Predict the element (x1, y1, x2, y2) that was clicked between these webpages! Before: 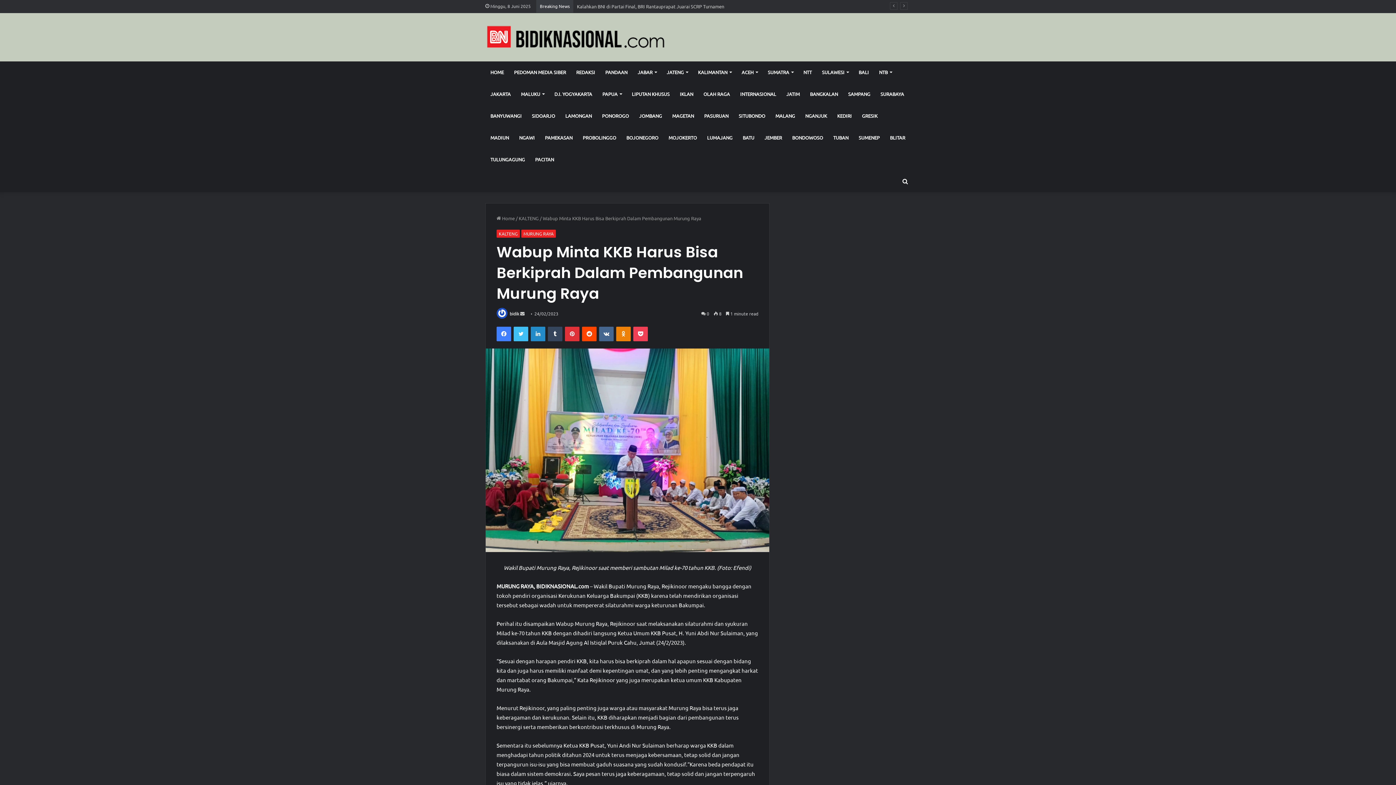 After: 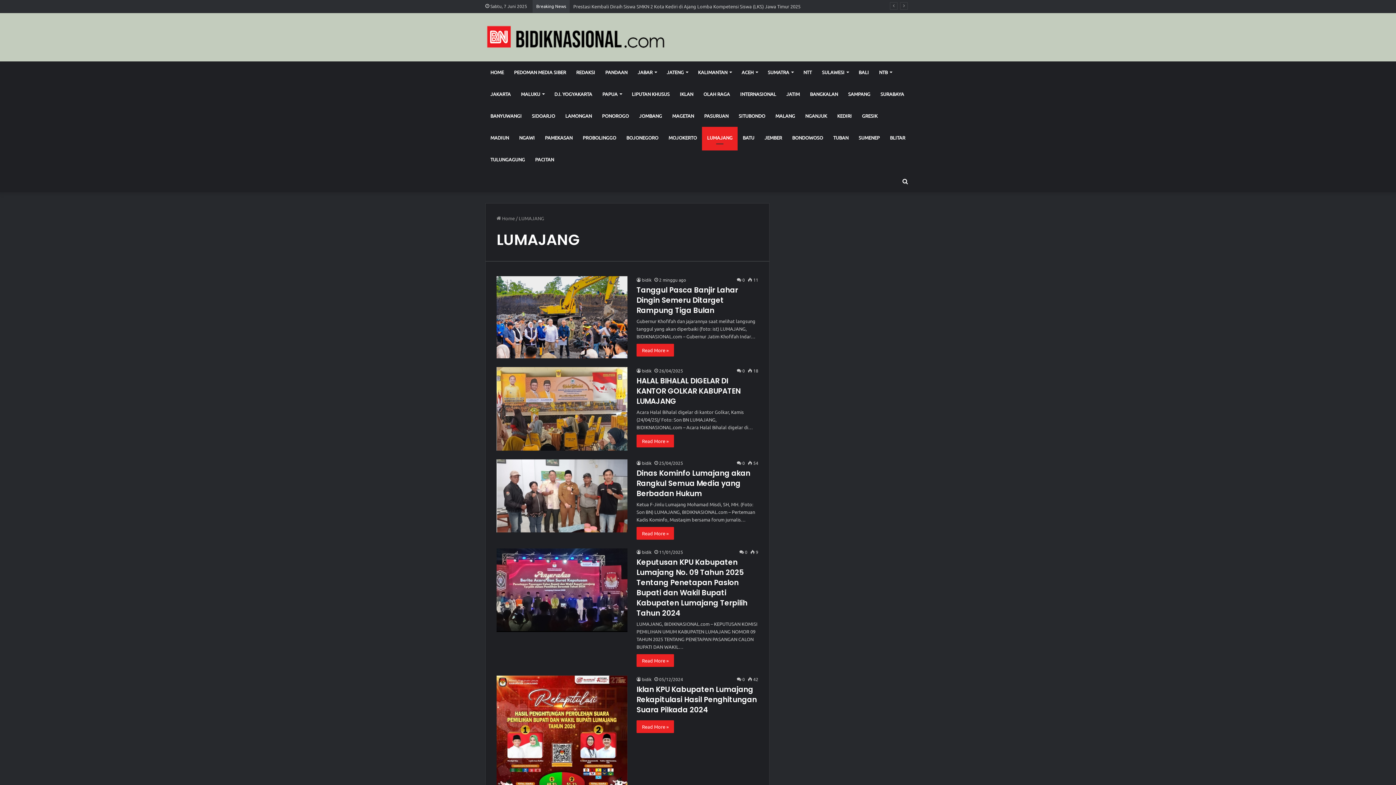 Action: bbox: (702, 126, 737, 148) label: LUMAJANG